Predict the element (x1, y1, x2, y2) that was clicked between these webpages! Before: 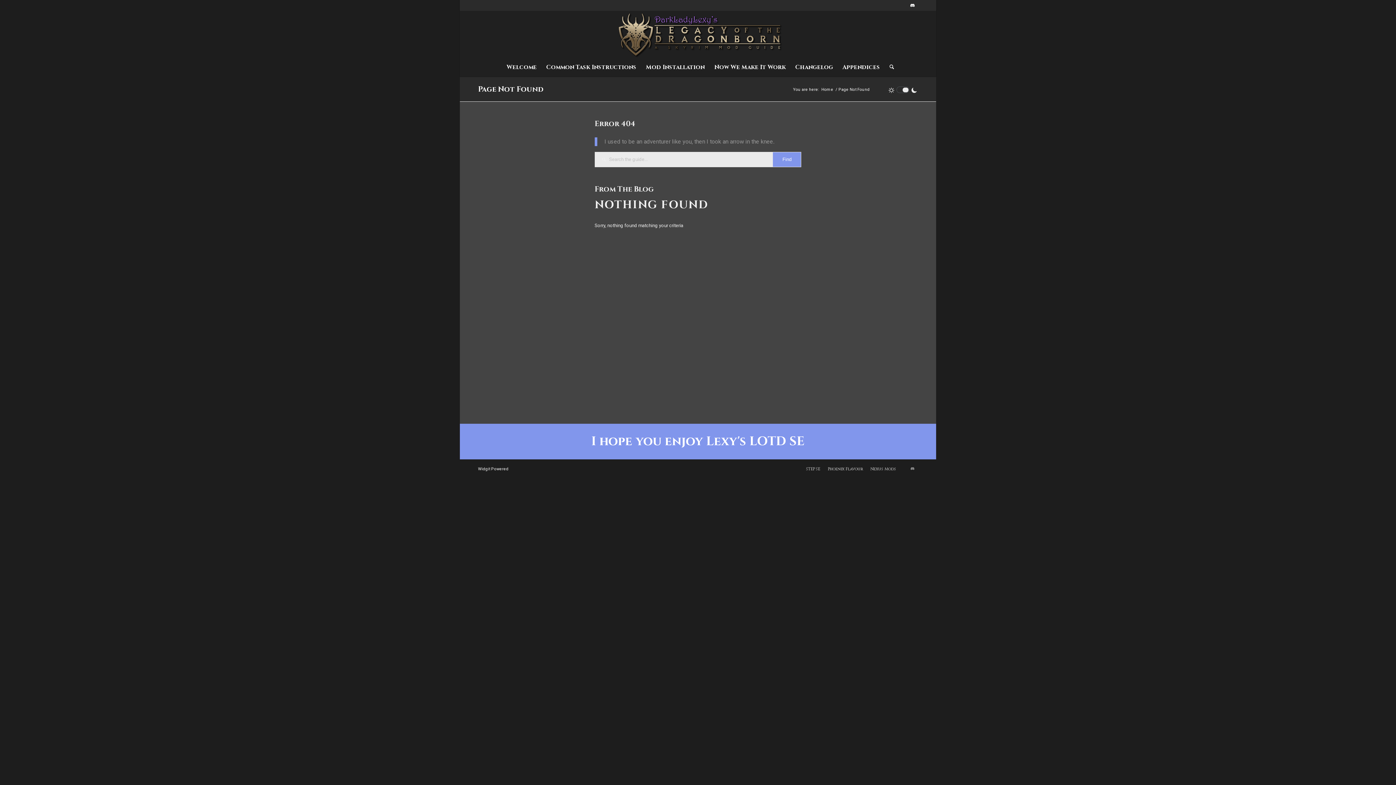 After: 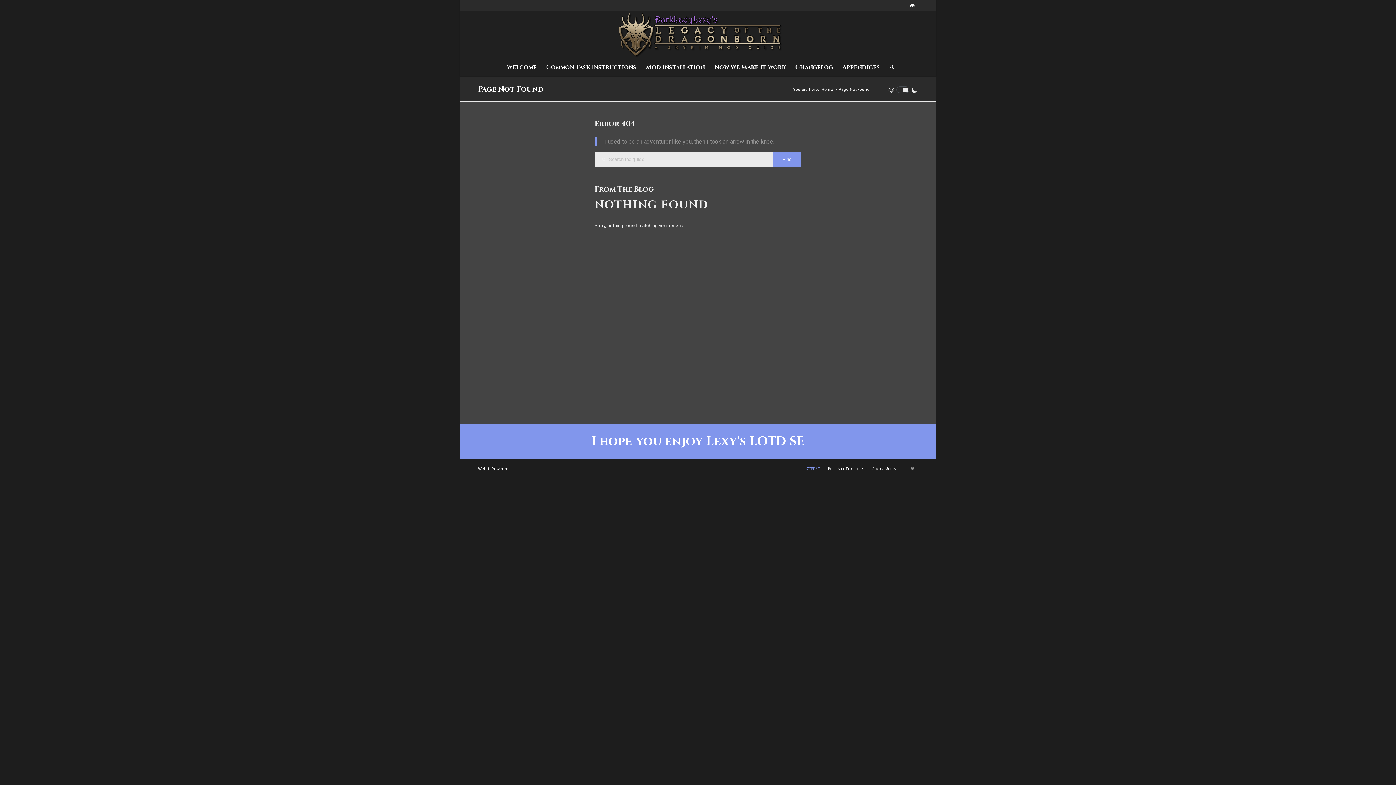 Action: label: STEP SE bbox: (806, 466, 820, 471)